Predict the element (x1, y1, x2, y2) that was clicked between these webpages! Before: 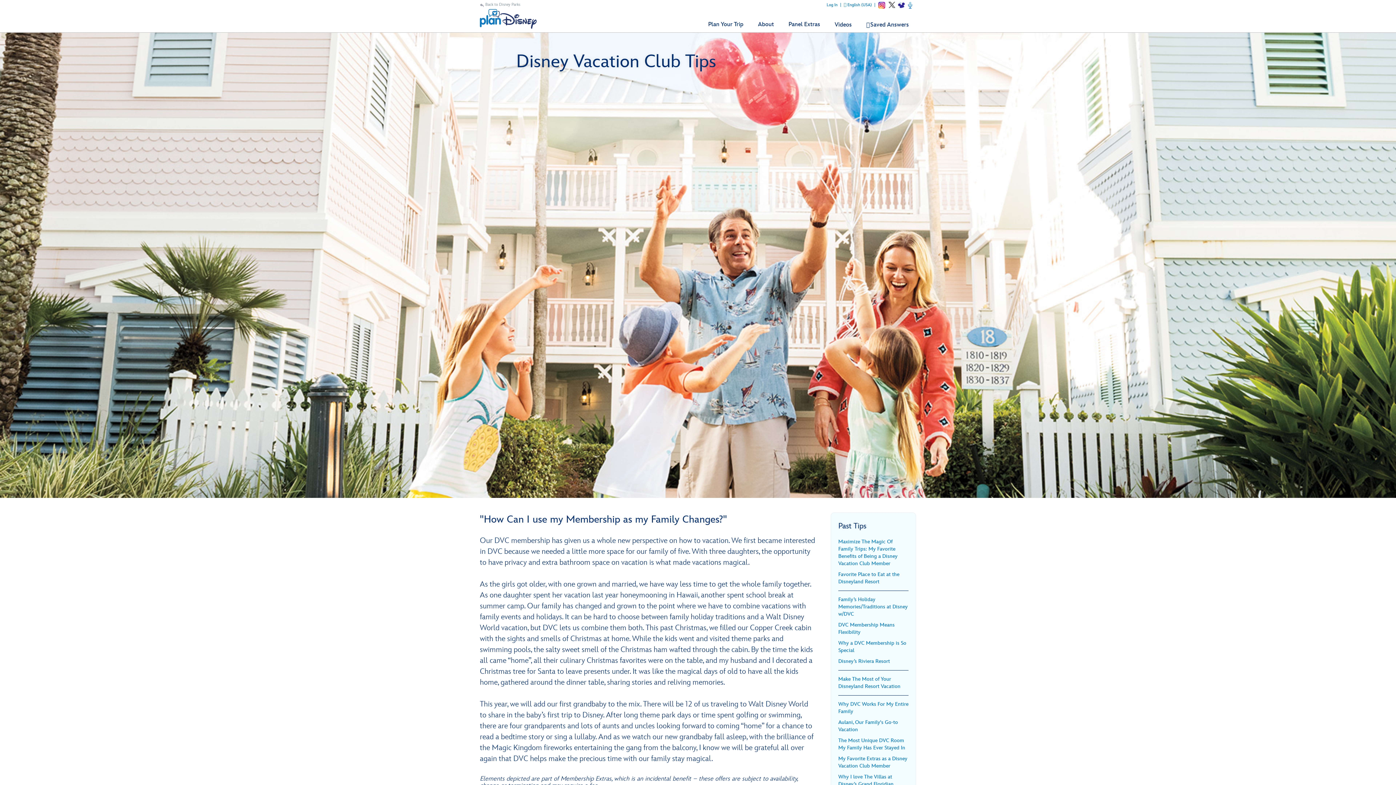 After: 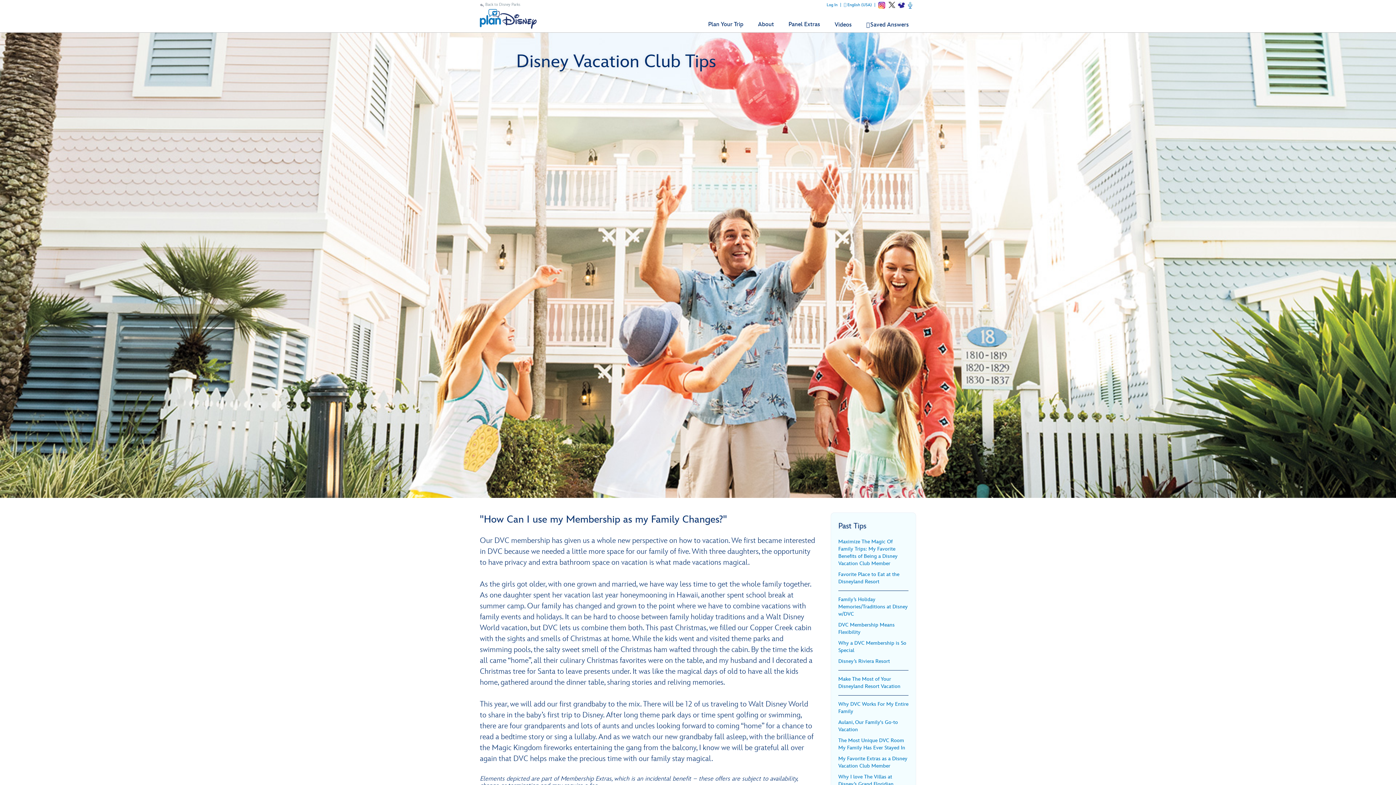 Action: bbox: (701, 18, 750, 32) label: Plan Your Trip
opens a menu